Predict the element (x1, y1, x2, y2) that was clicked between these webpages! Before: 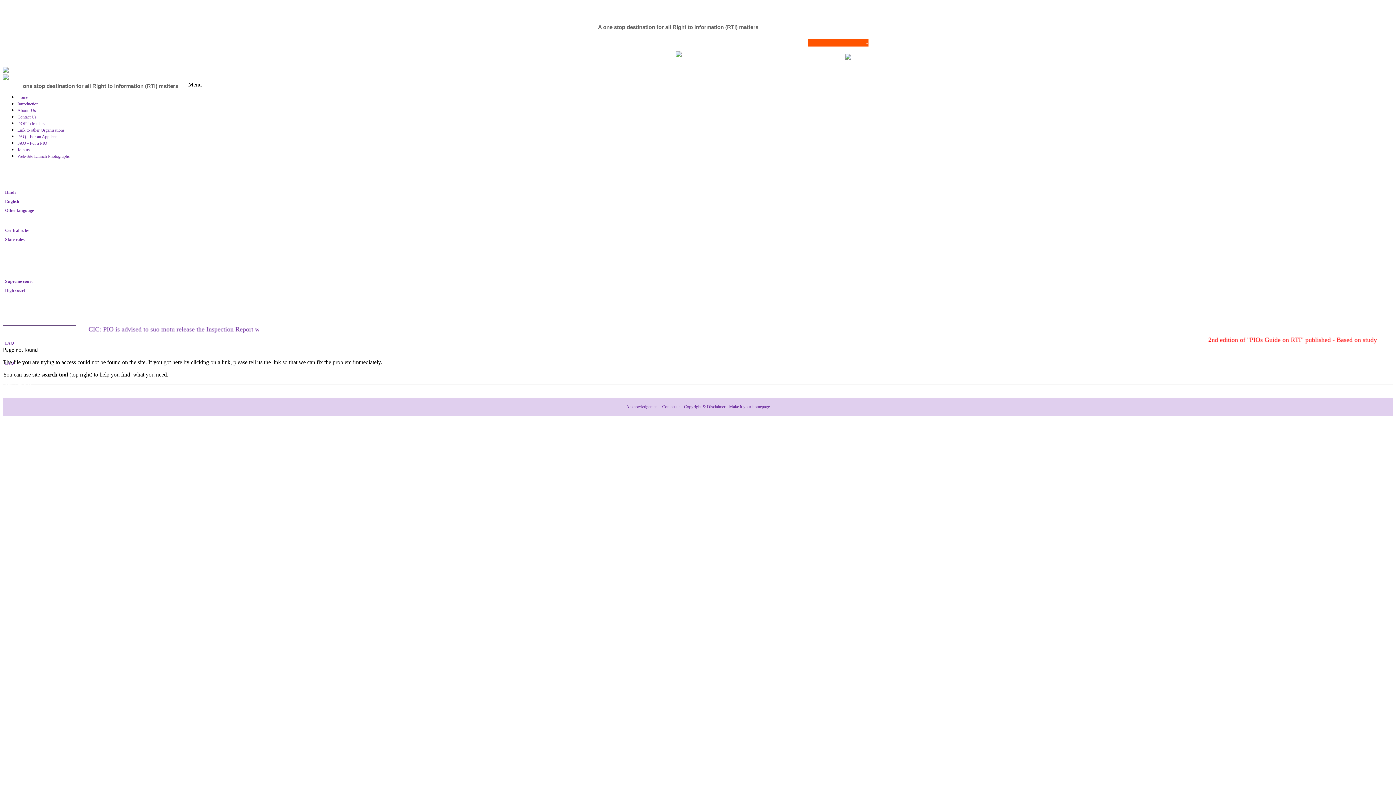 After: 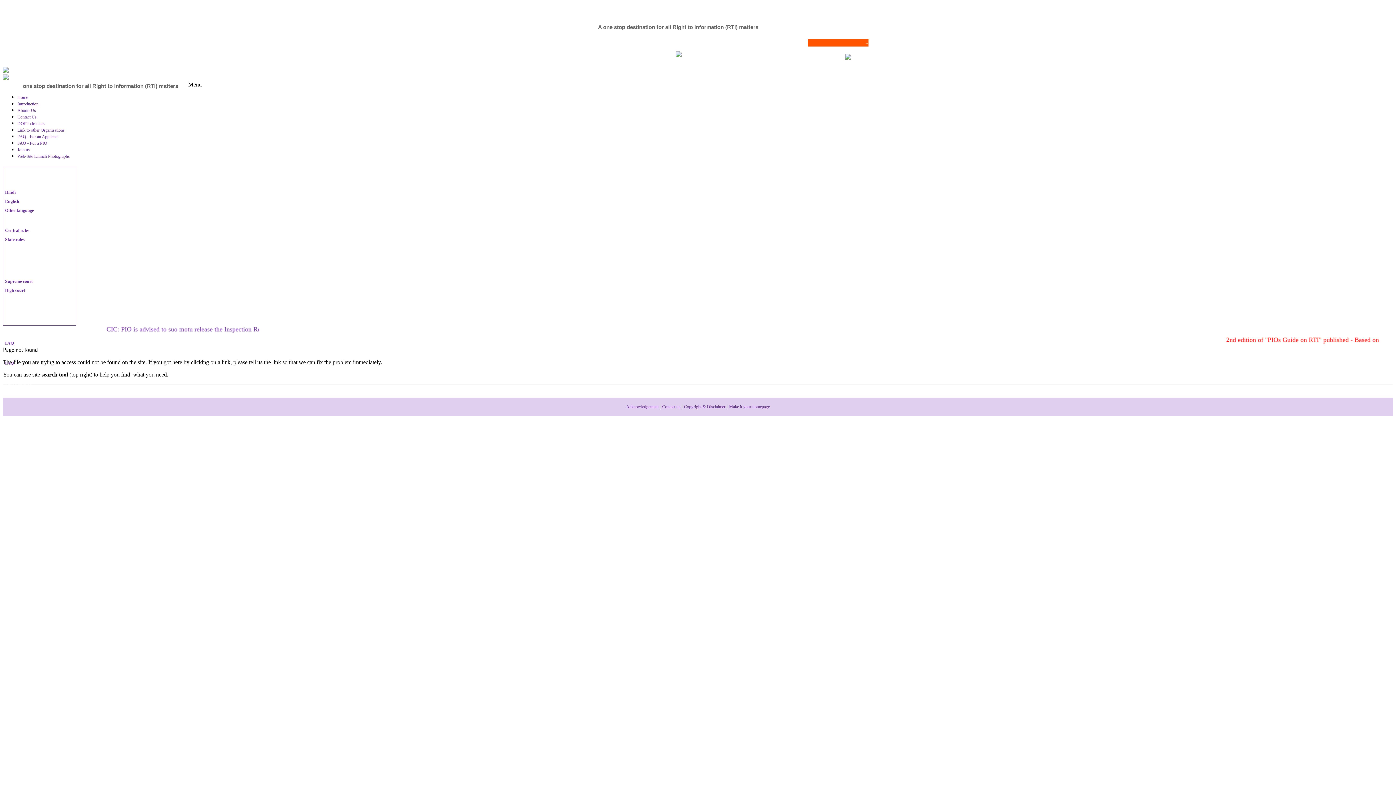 Action: bbox: (17, 140, 47, 145) label: FAQ - For a PIO